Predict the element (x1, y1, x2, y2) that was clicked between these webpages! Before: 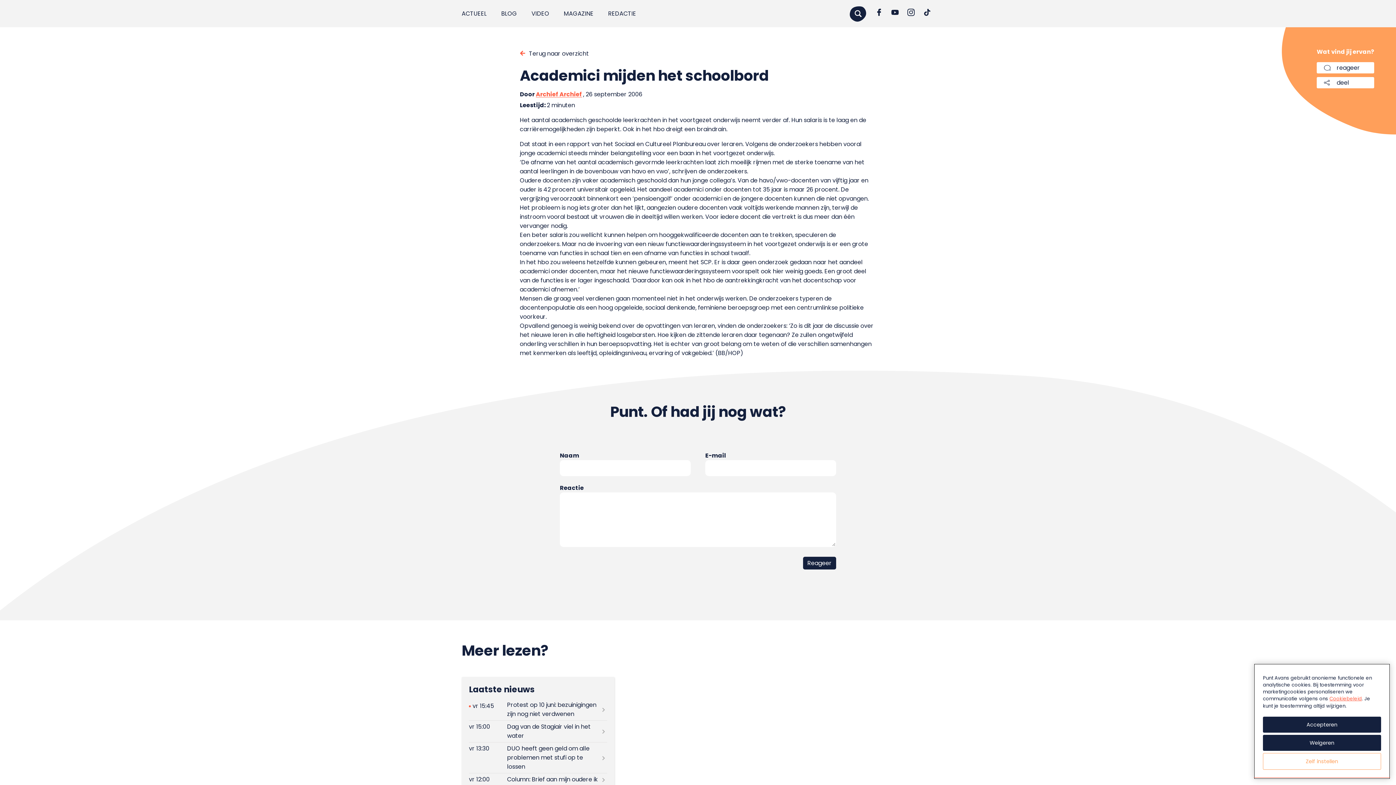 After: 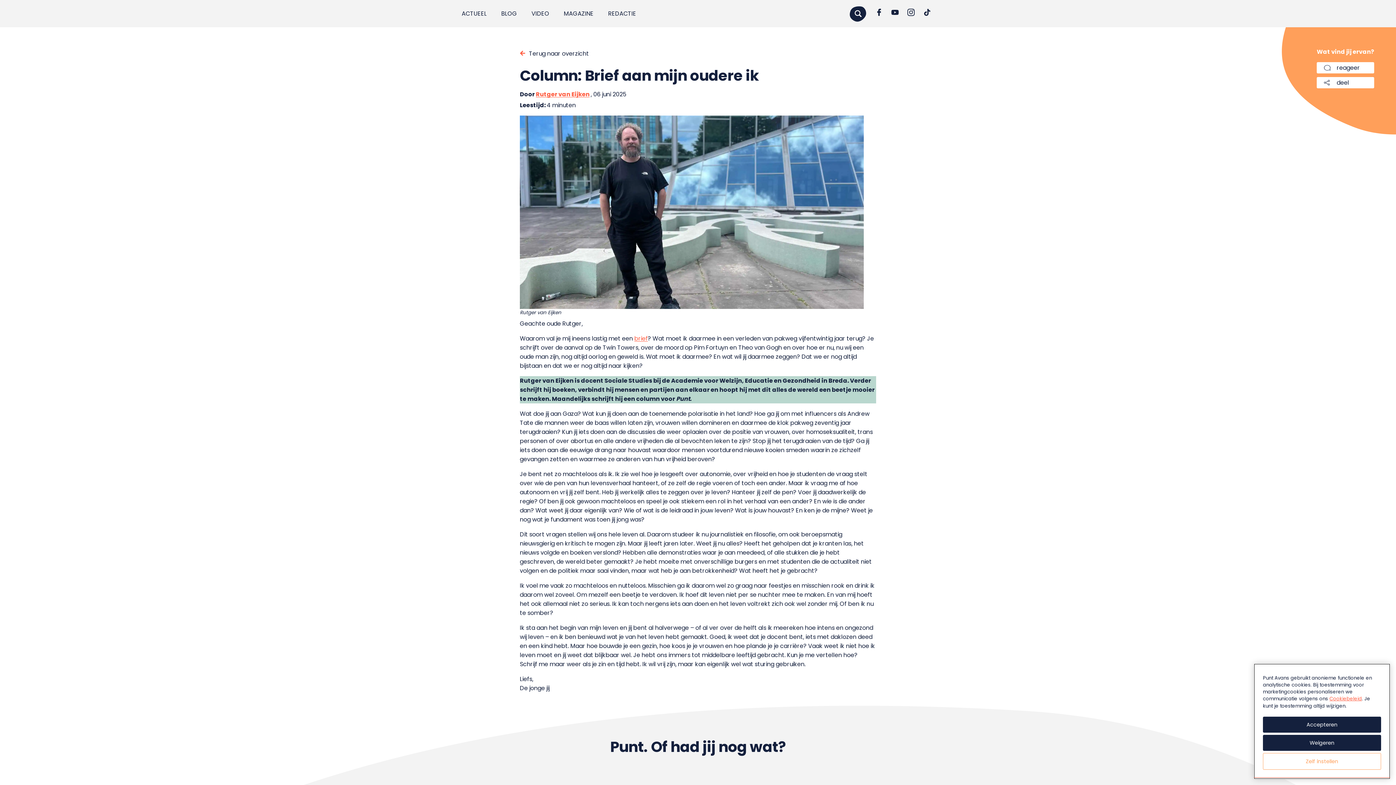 Action: bbox: (469, 773, 607, 786)